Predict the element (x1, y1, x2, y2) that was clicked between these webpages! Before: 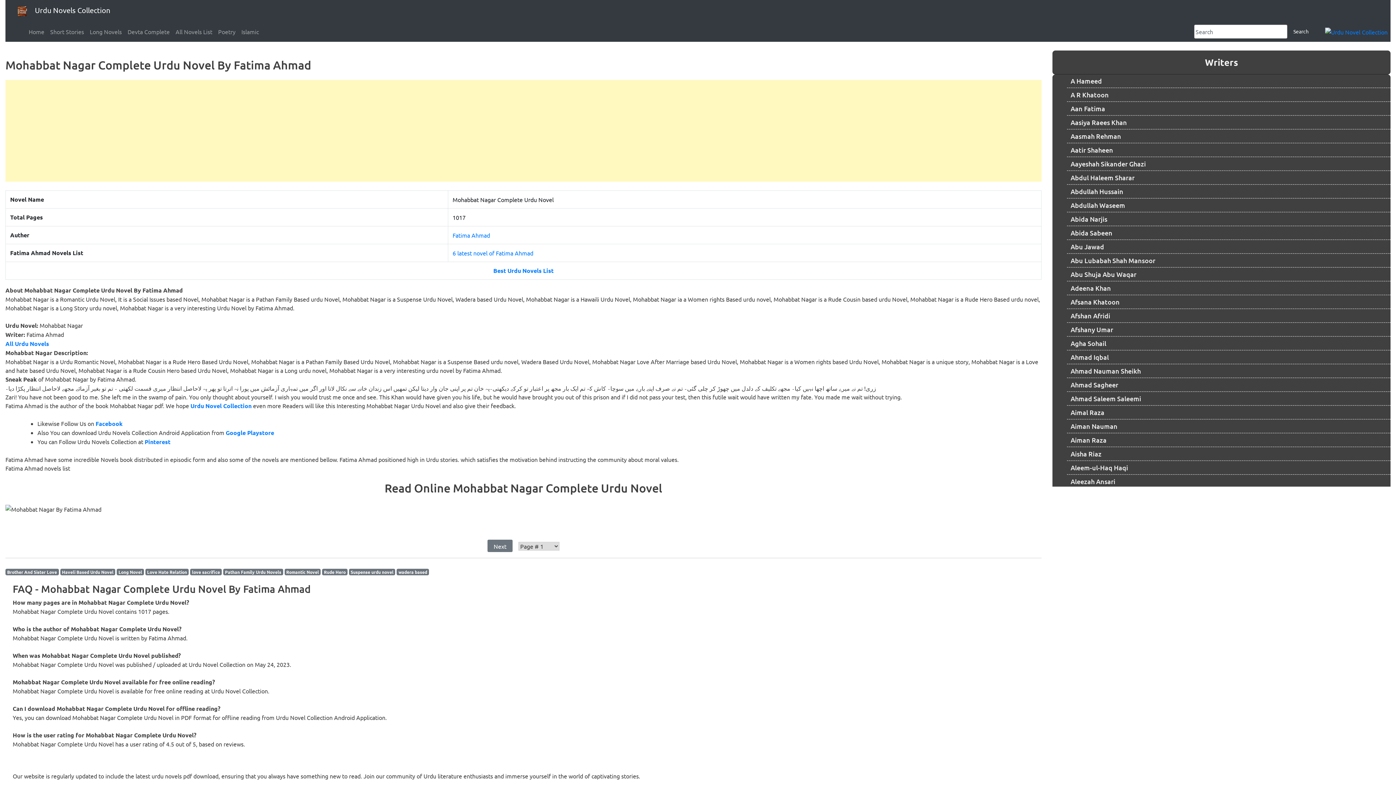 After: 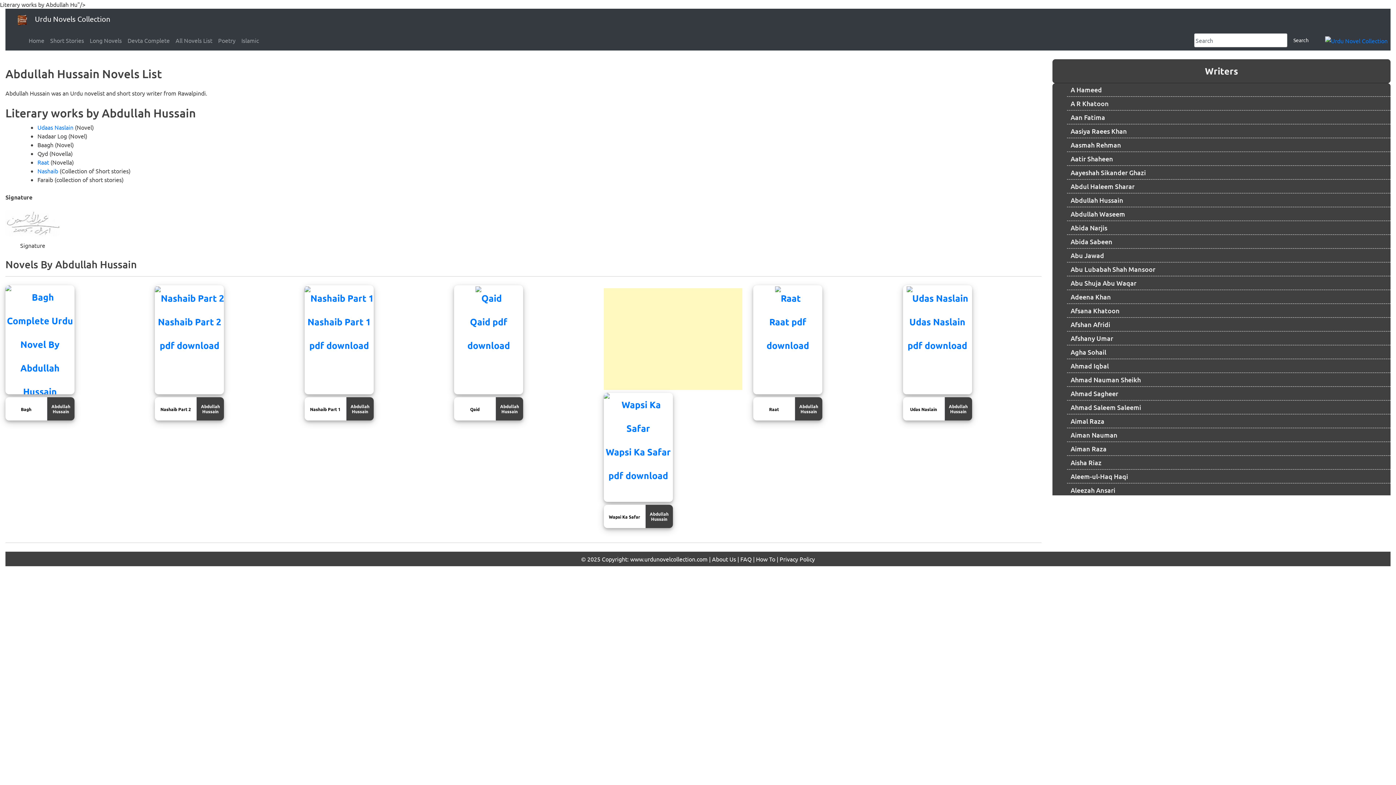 Action: label: Abdullah Hussain bbox: (1070, 185, 1390, 197)